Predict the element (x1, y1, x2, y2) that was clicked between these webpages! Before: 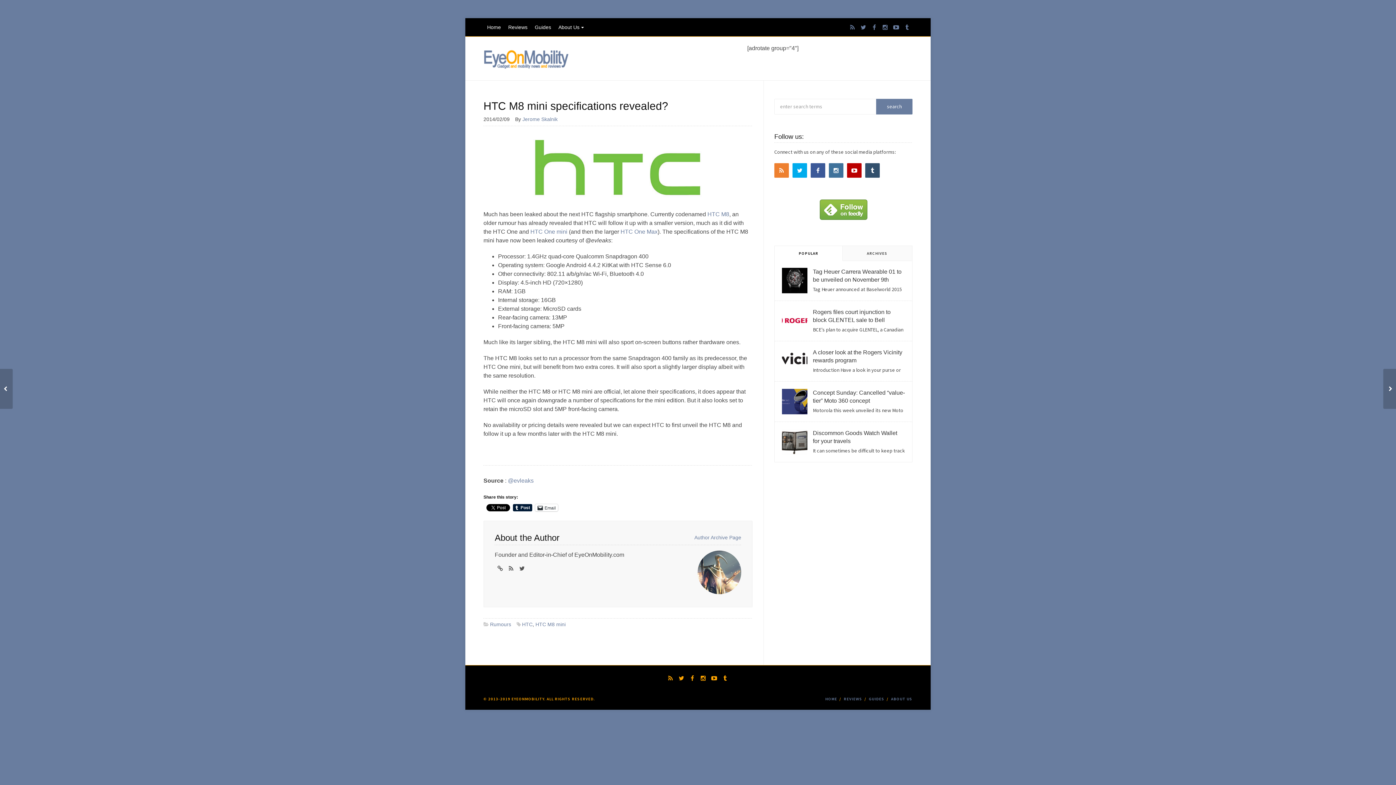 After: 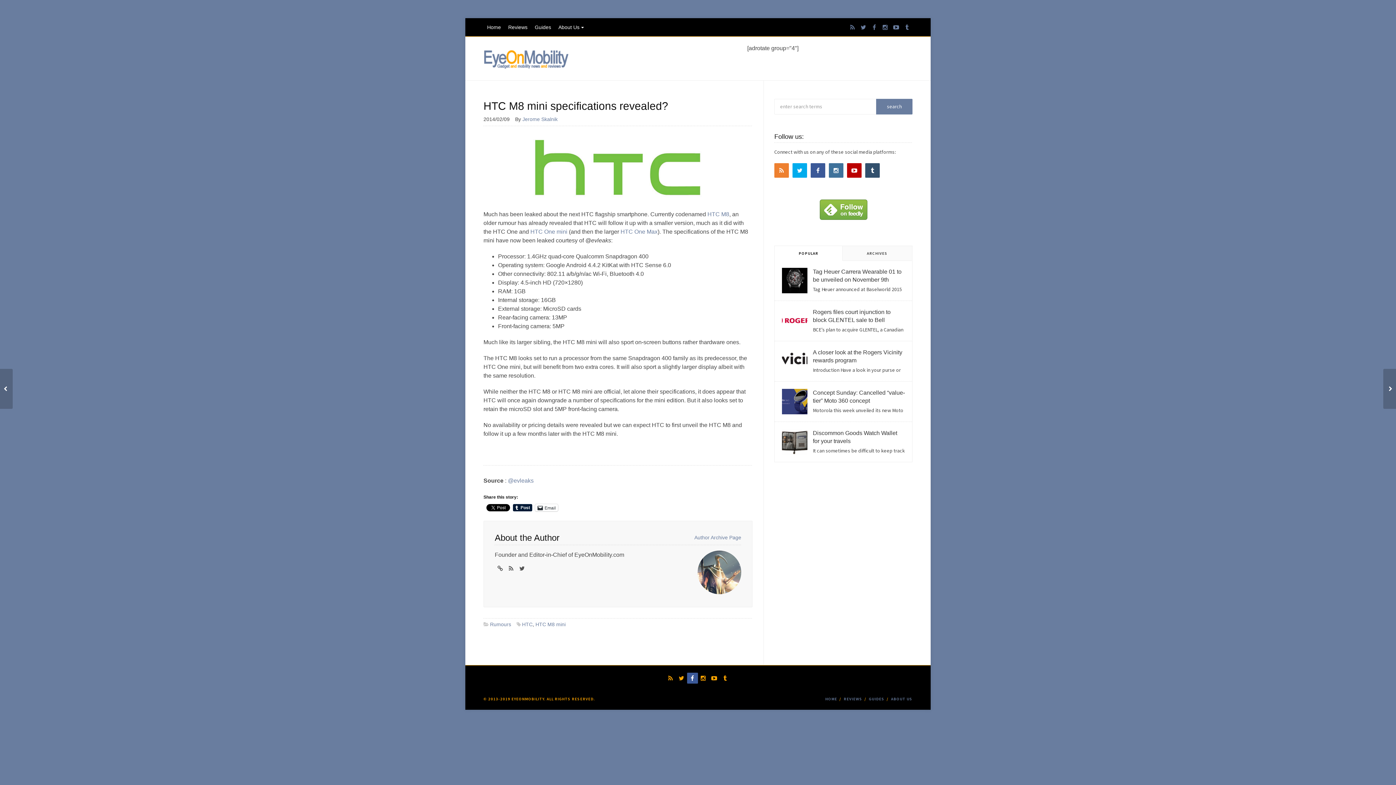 Action: bbox: (687, 673, 698, 684)